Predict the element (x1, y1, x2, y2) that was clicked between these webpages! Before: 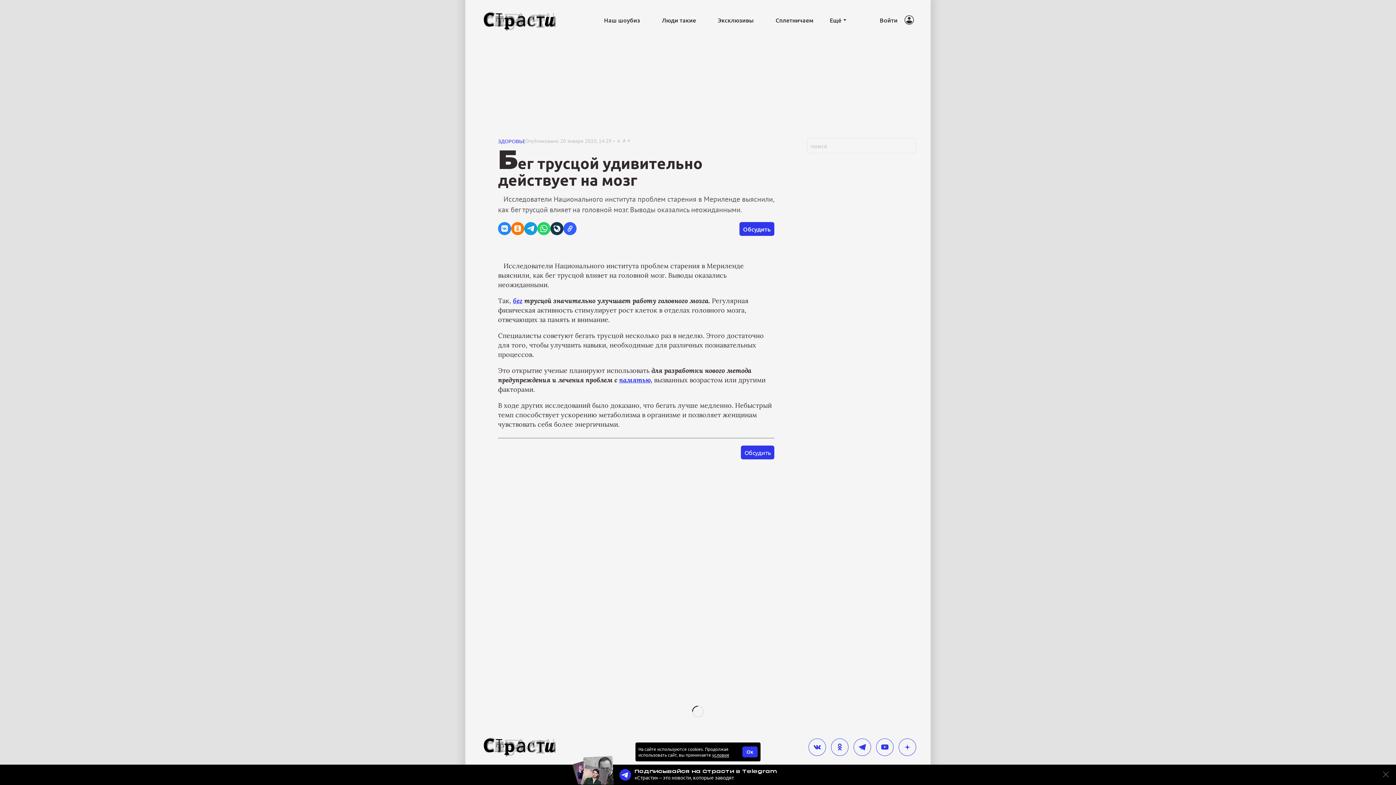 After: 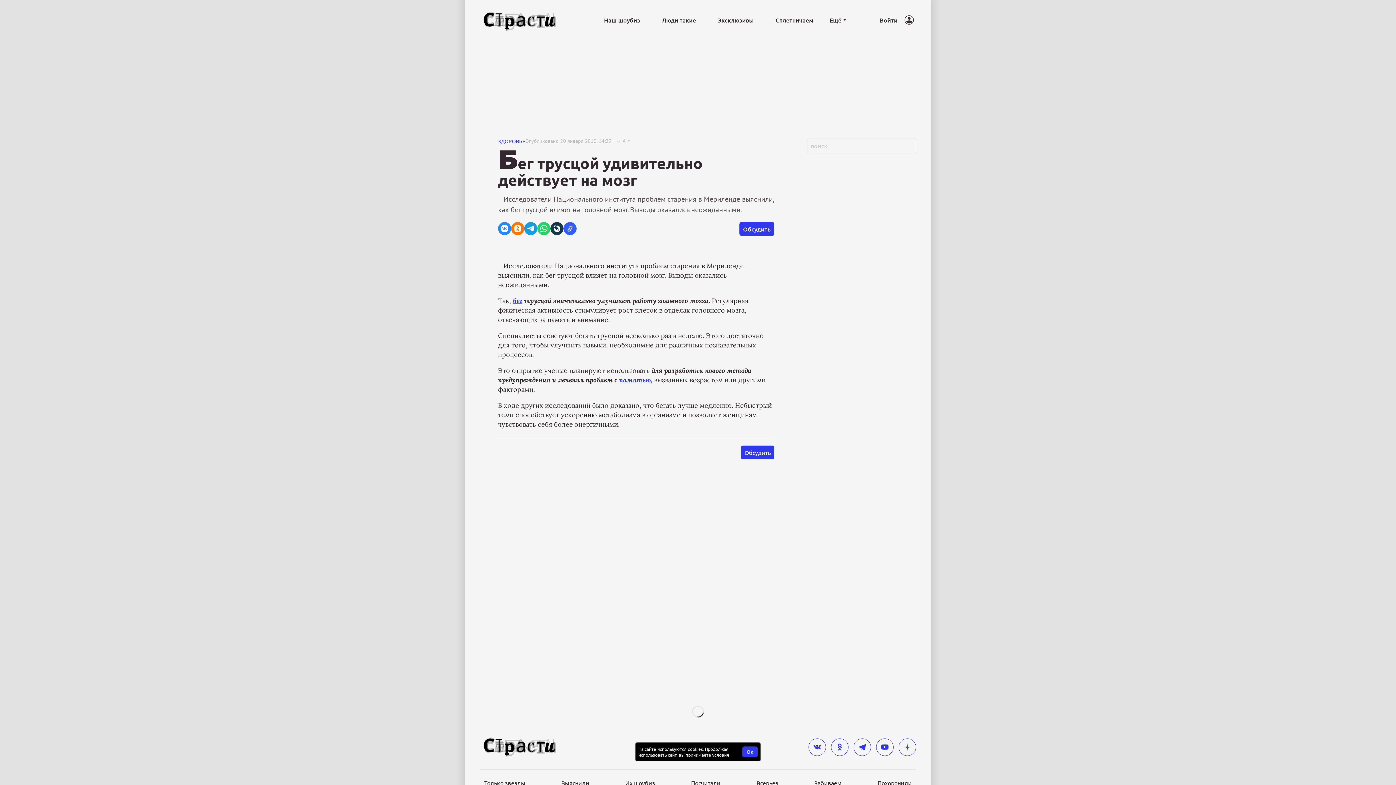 Action: bbox: (1381, 770, 1390, 780)